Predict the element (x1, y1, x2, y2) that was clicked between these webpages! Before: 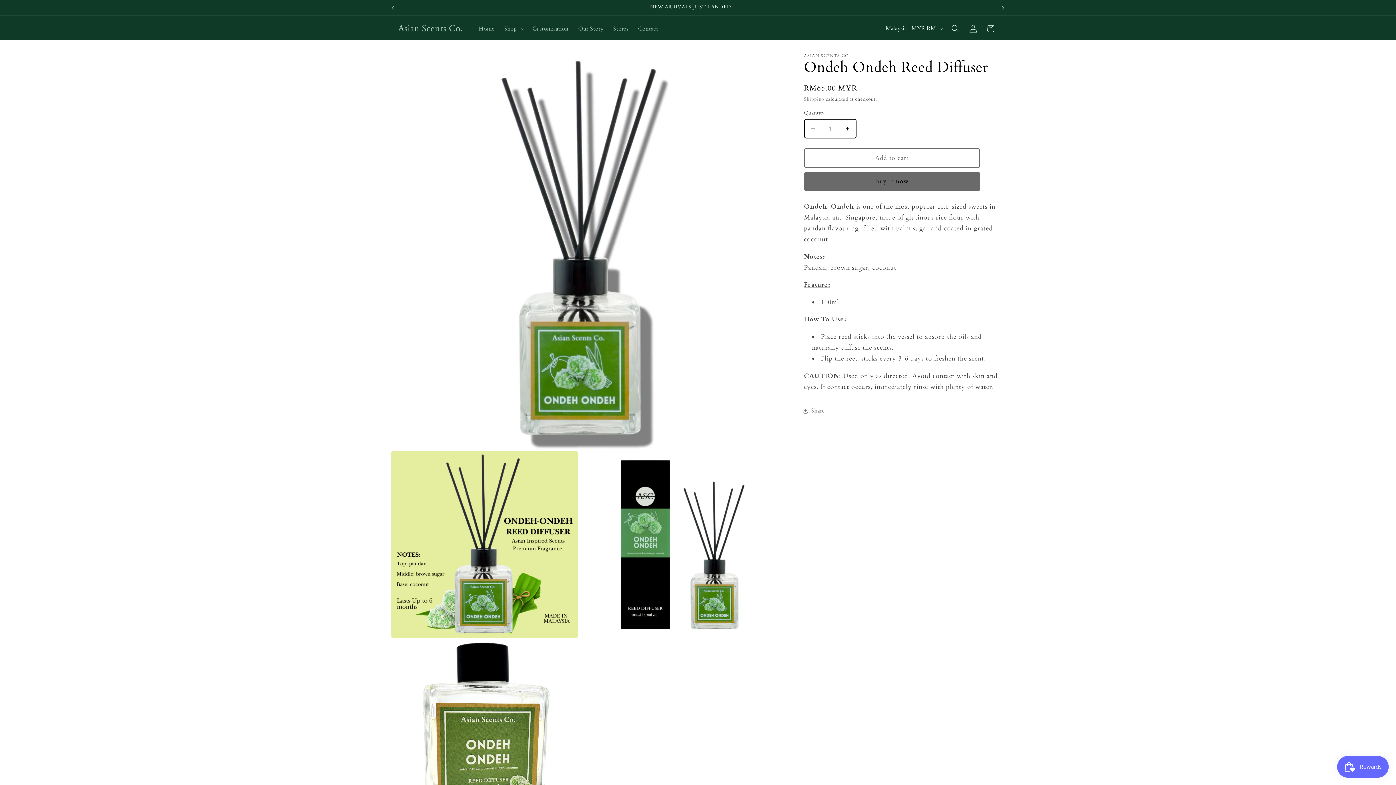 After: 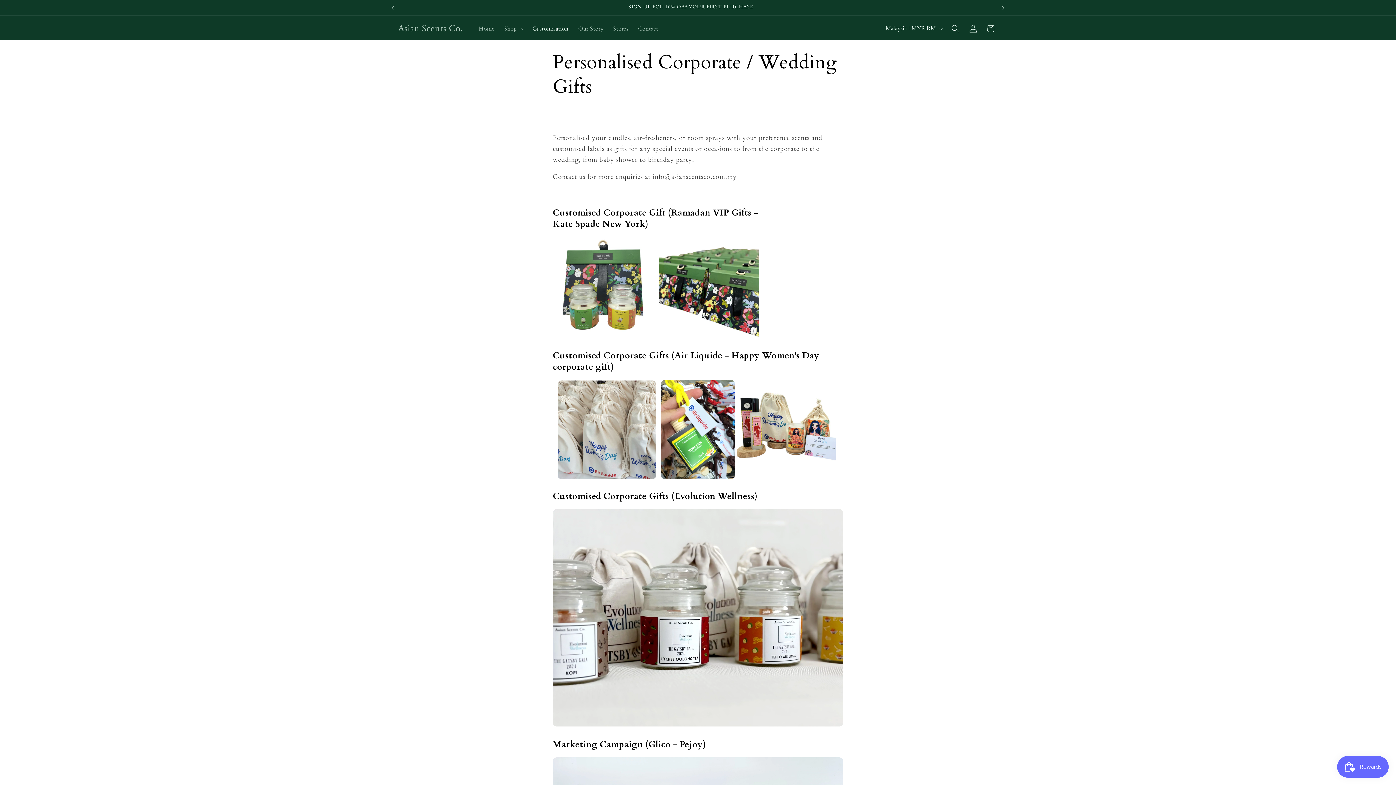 Action: label: Customisation bbox: (527, 20, 573, 37)